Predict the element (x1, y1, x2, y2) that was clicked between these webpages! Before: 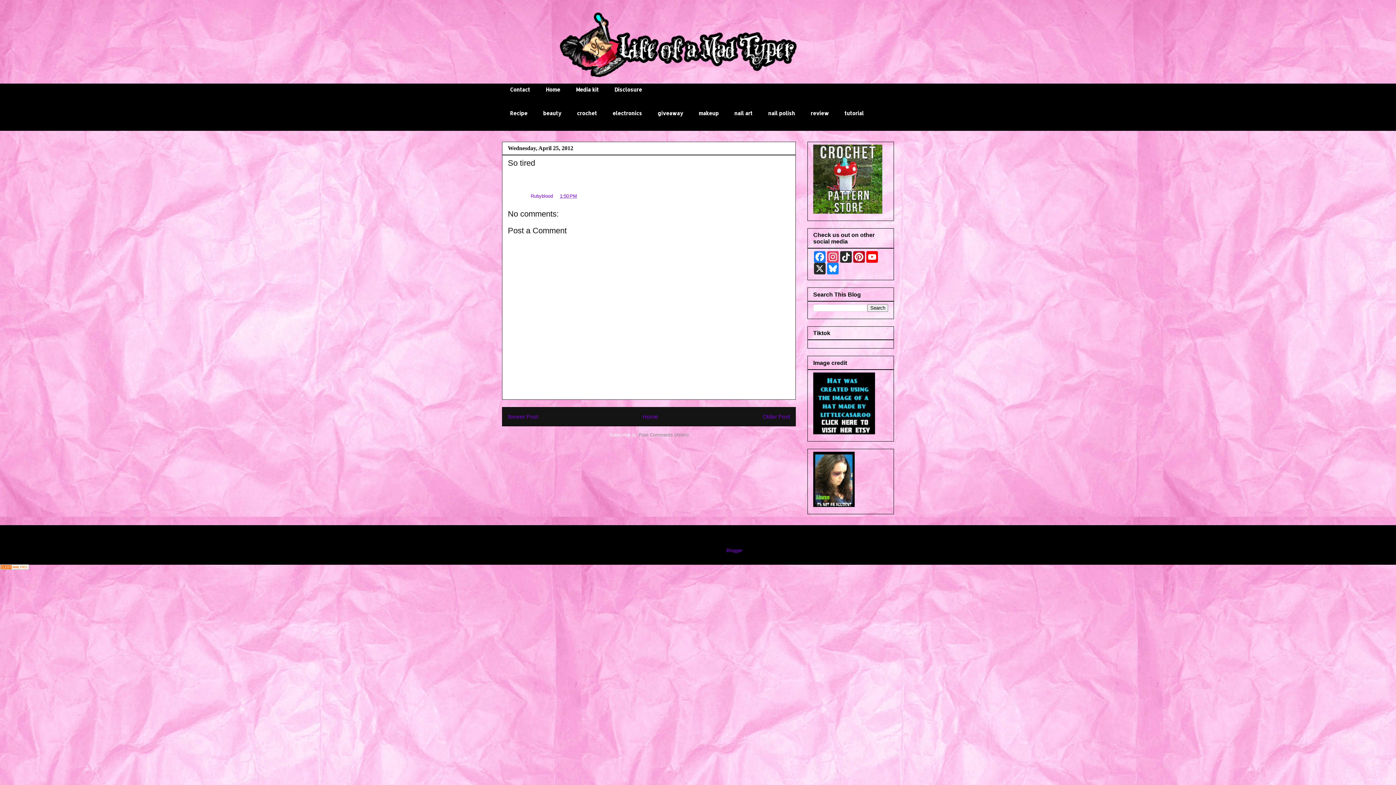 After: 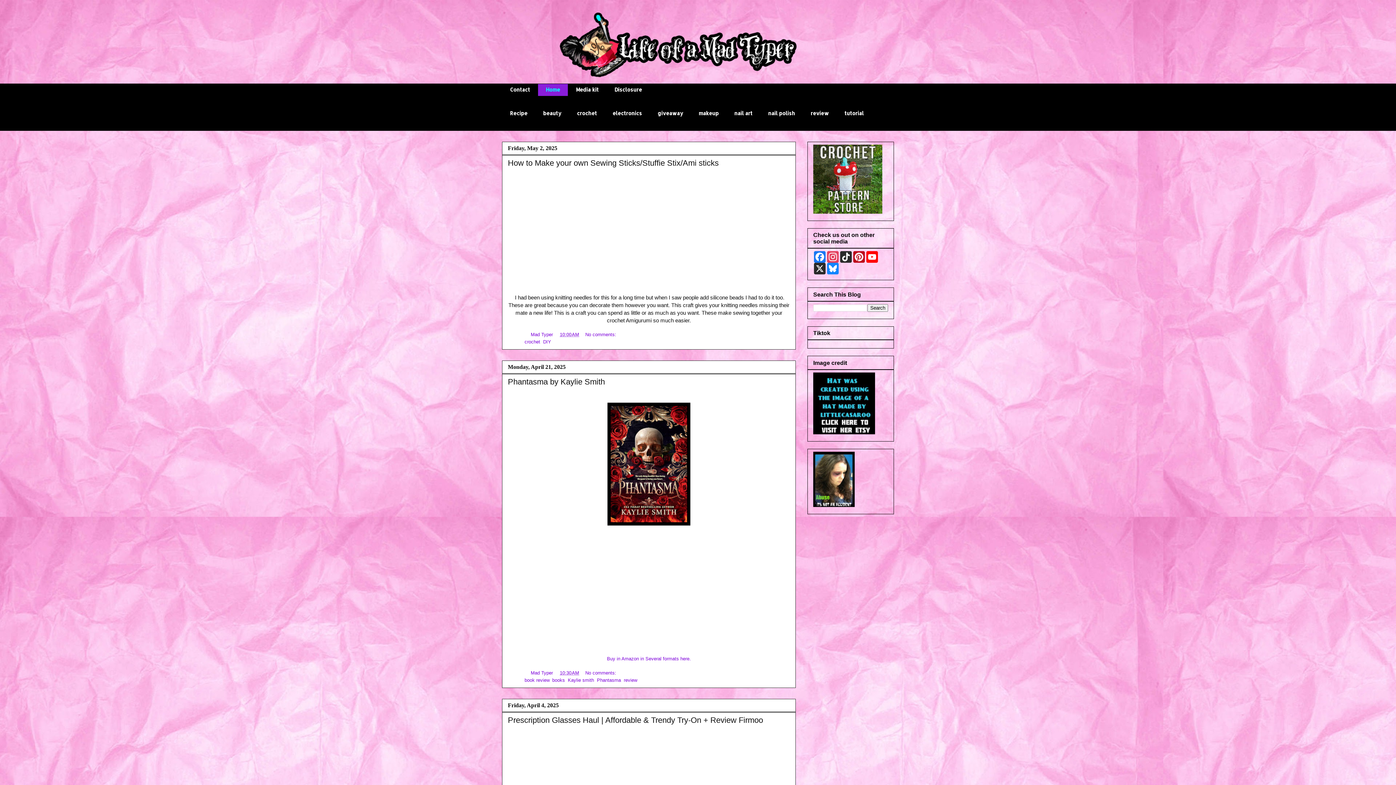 Action: bbox: (502, 10, 894, 83)